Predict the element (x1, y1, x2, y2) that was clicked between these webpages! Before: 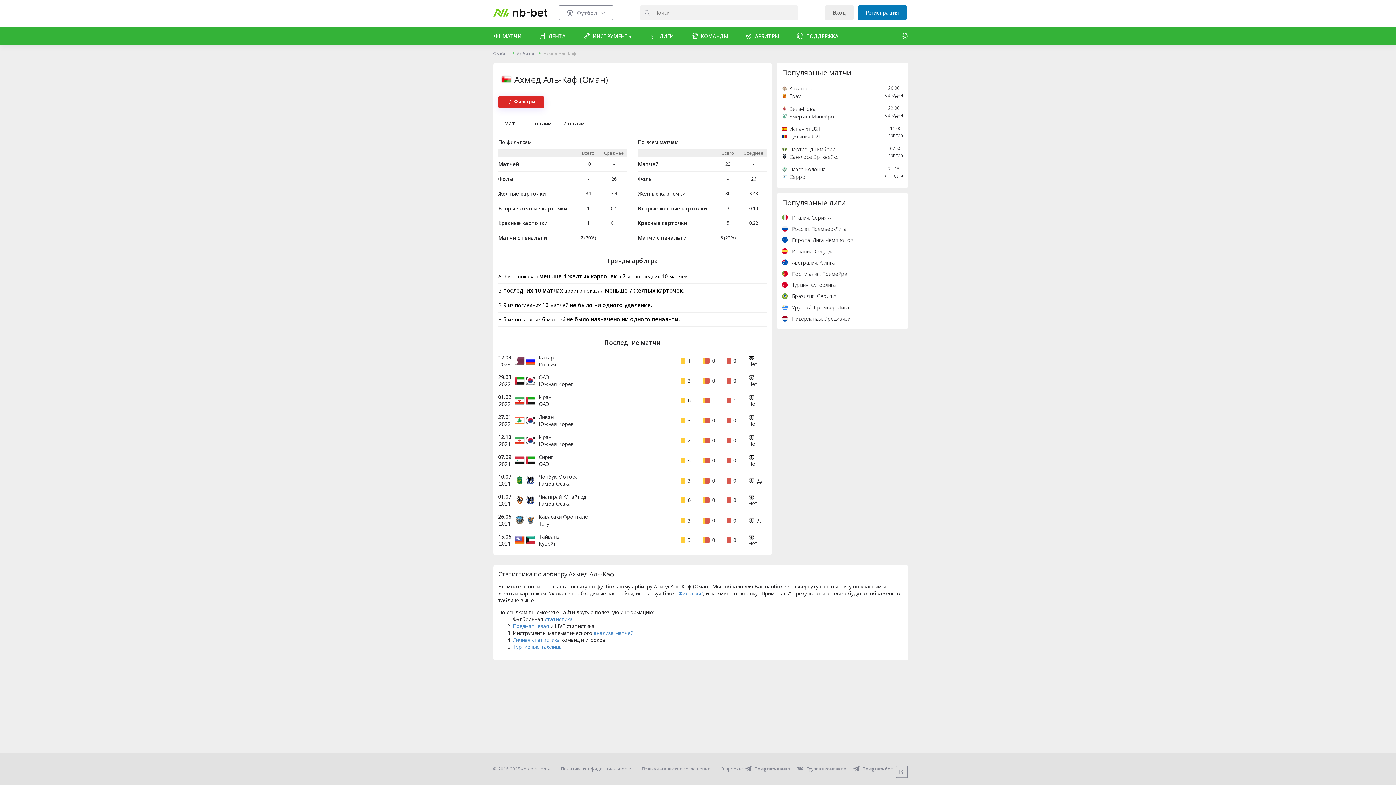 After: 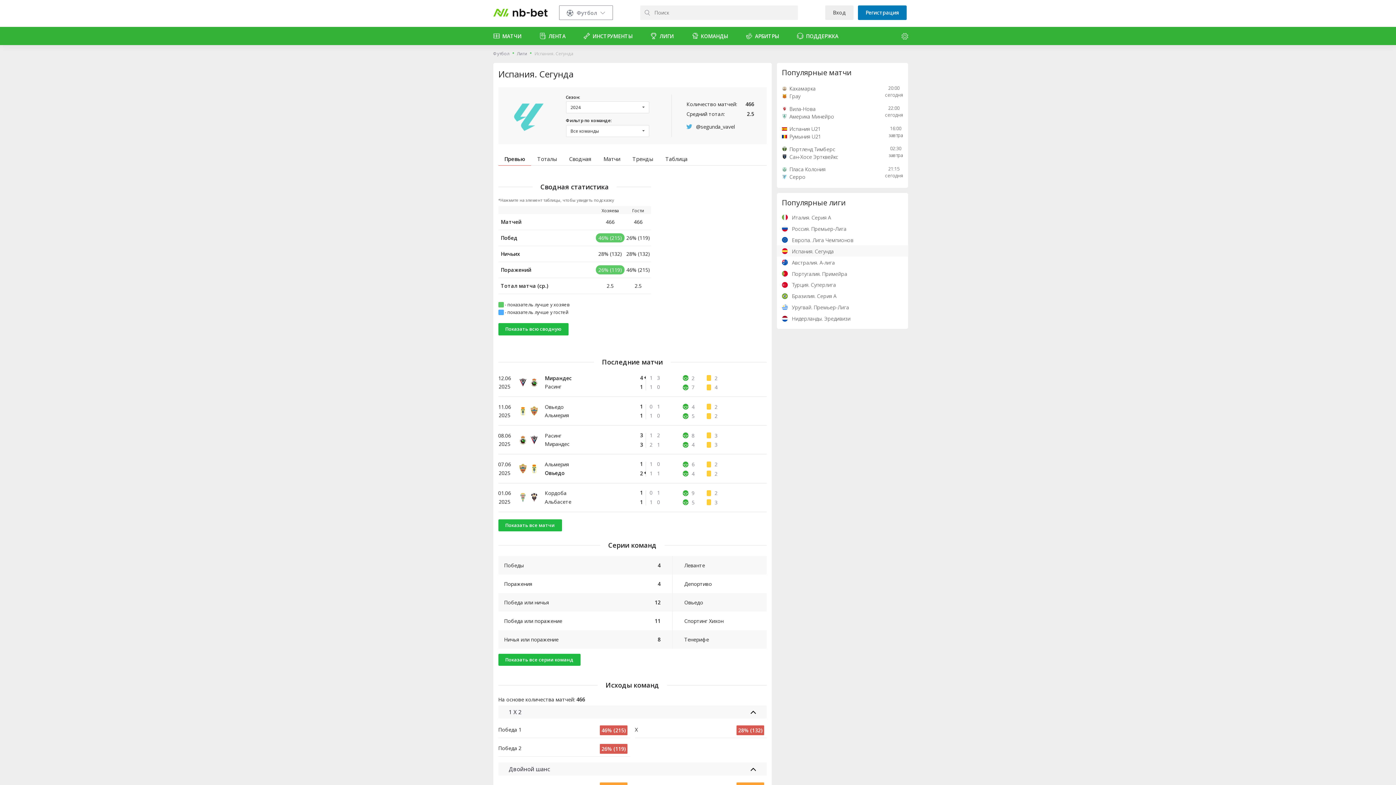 Action: bbox: (782, 245, 903, 256) label: Испания. Сегунда